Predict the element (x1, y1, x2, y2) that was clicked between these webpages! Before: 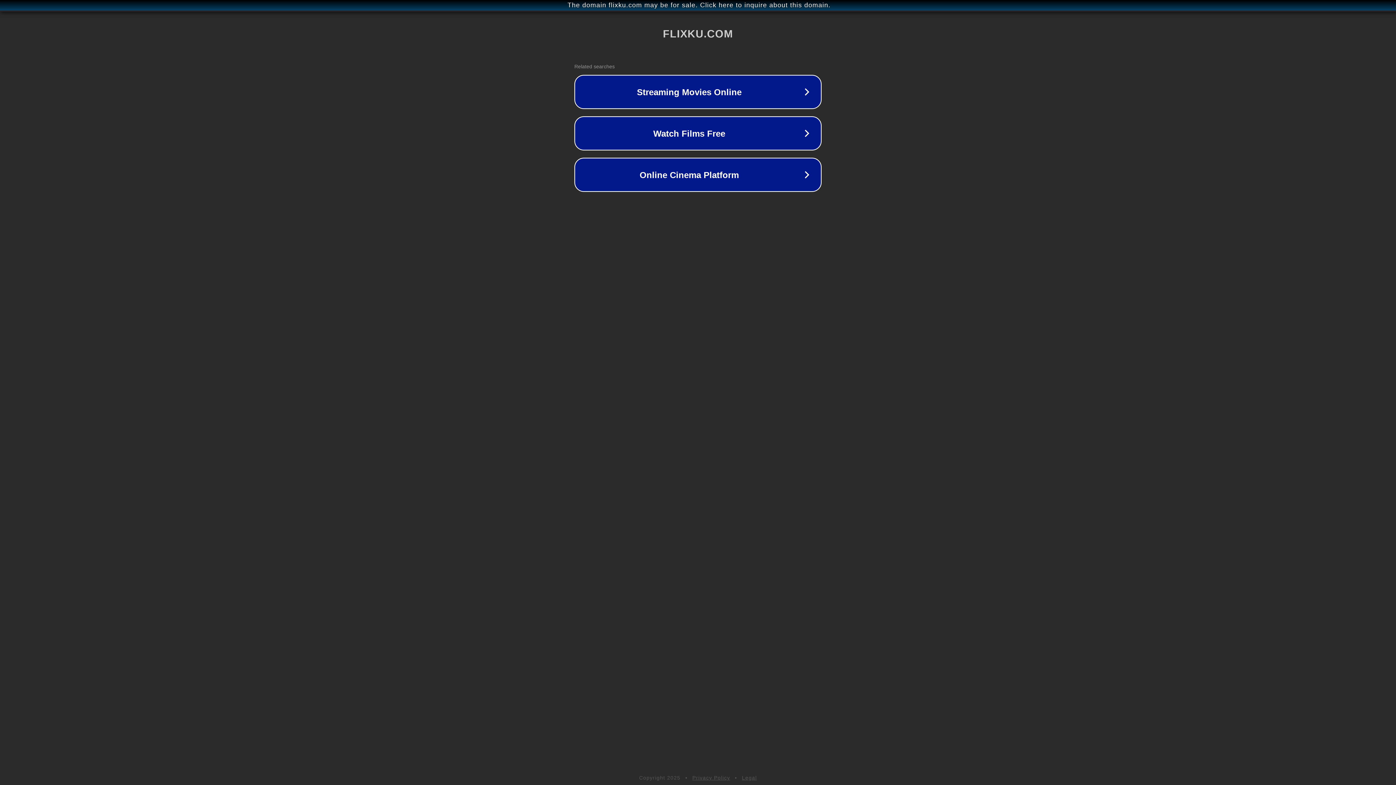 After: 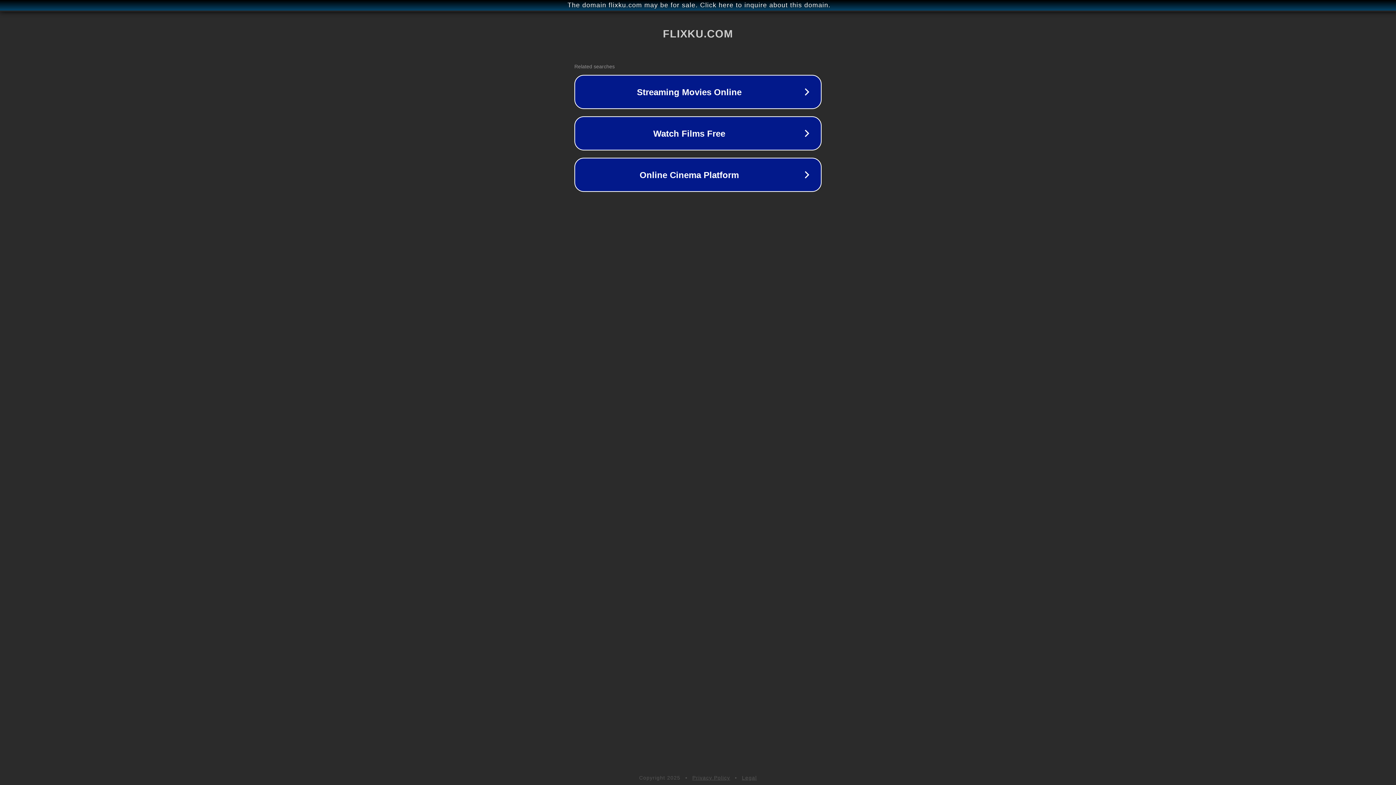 Action: label: Legal bbox: (742, 775, 757, 781)